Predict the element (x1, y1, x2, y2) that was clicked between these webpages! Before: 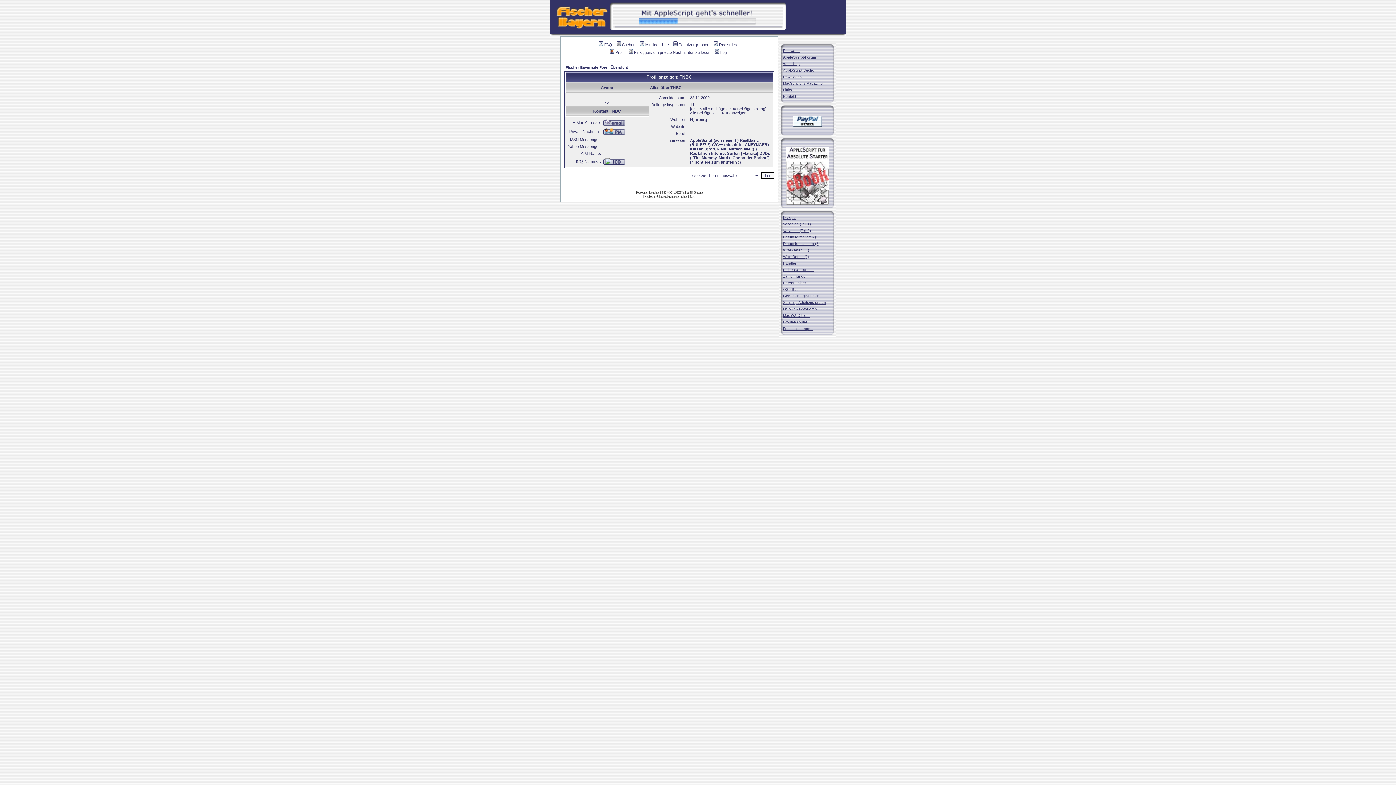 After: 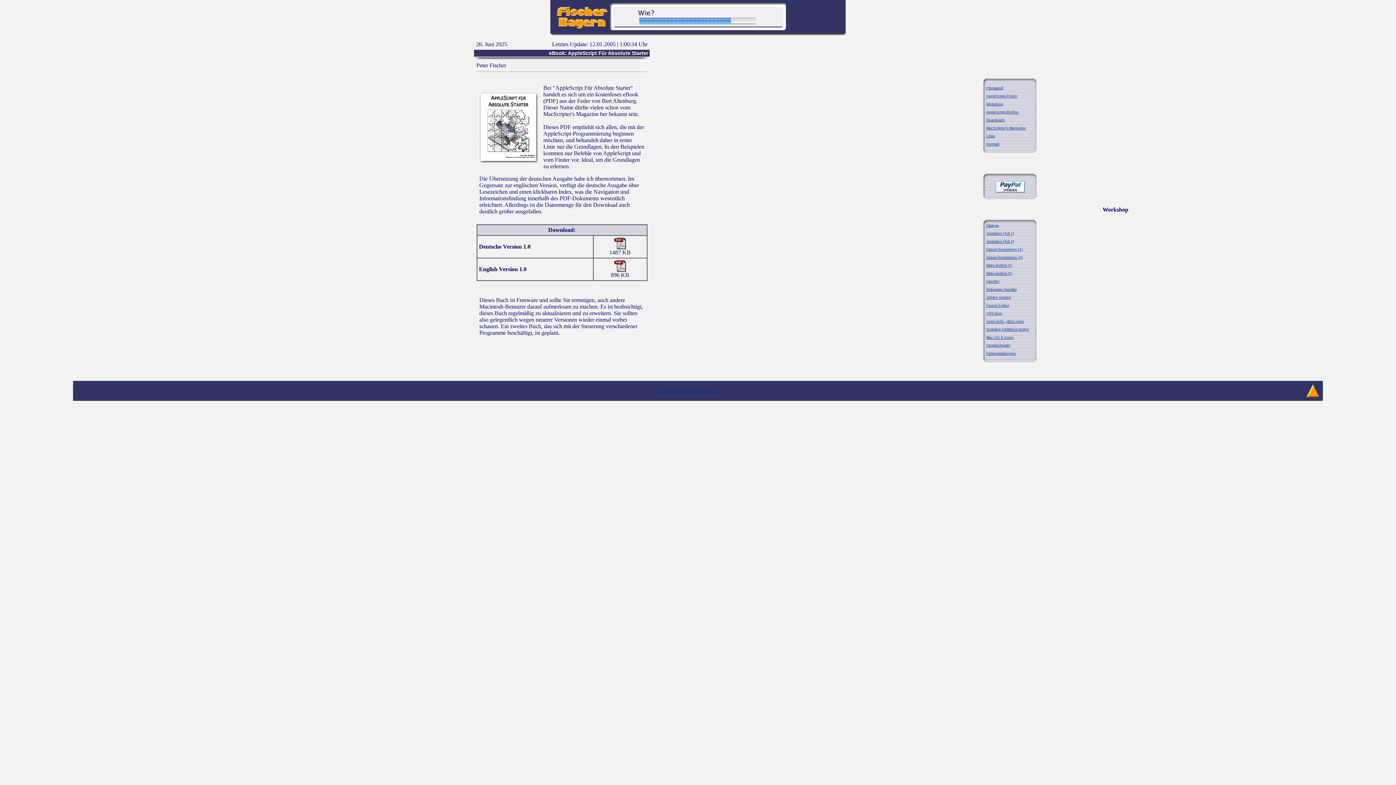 Action: bbox: (785, 200, 829, 206)